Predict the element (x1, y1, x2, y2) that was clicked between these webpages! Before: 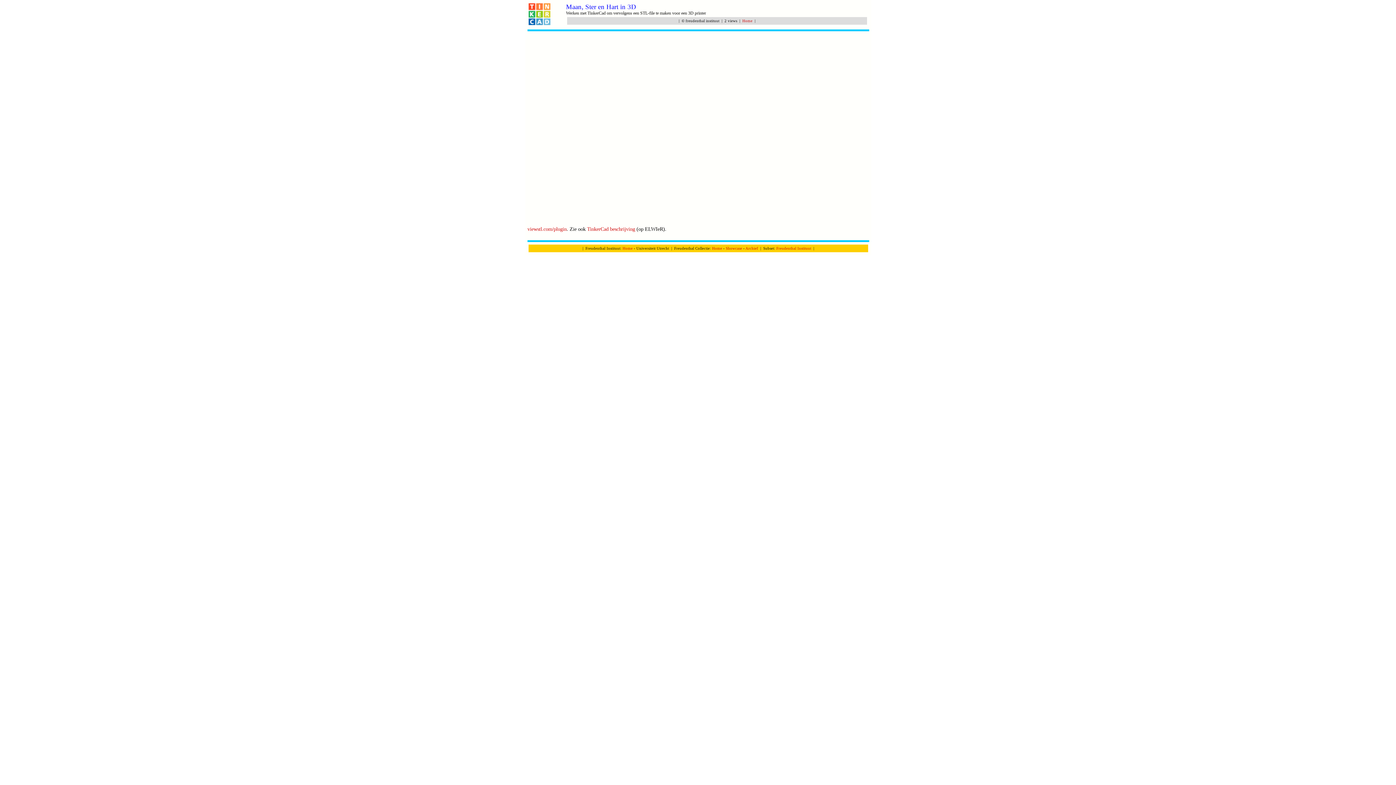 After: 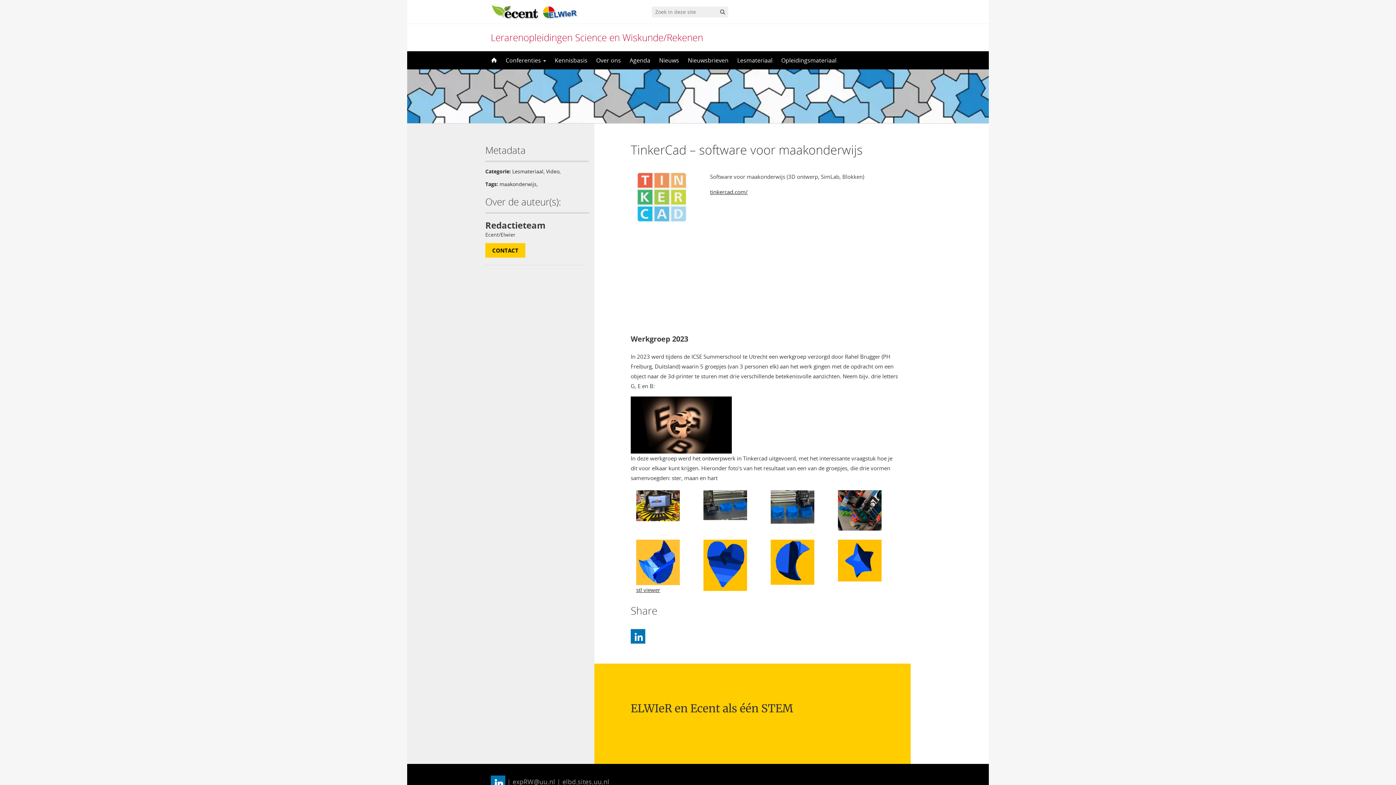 Action: bbox: (587, 226, 635, 232) label: TinkerCad beschrijving